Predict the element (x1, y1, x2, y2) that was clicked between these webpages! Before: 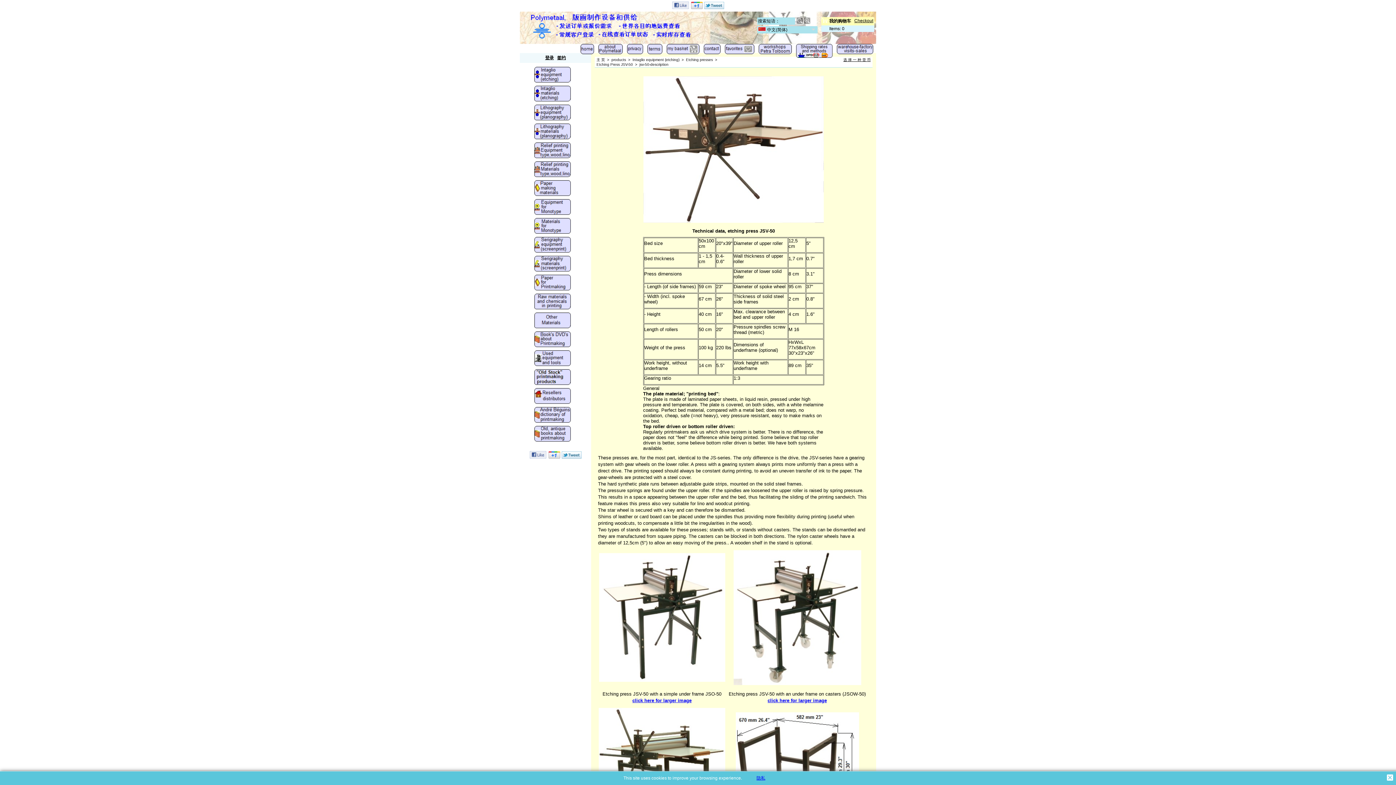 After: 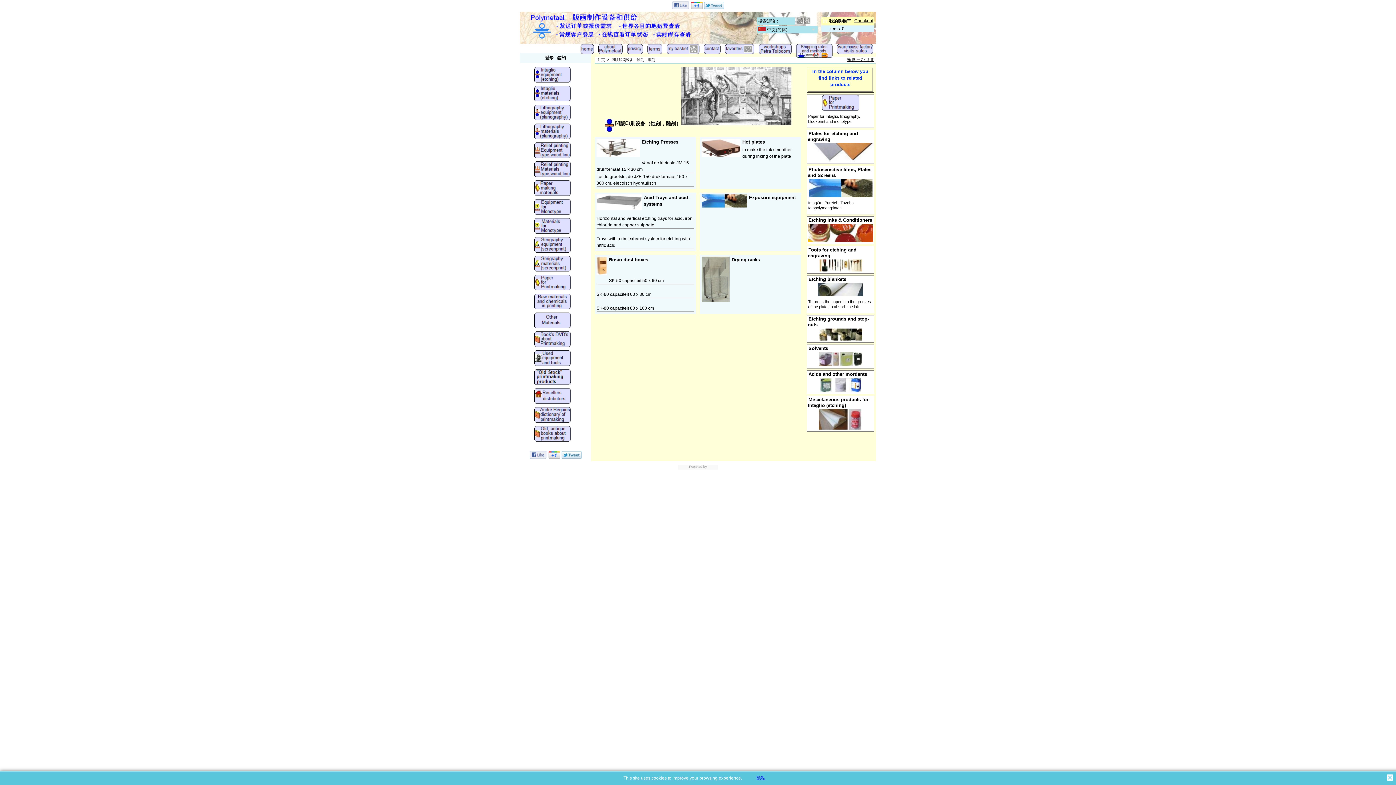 Action: bbox: (523, 66, 582, 83)